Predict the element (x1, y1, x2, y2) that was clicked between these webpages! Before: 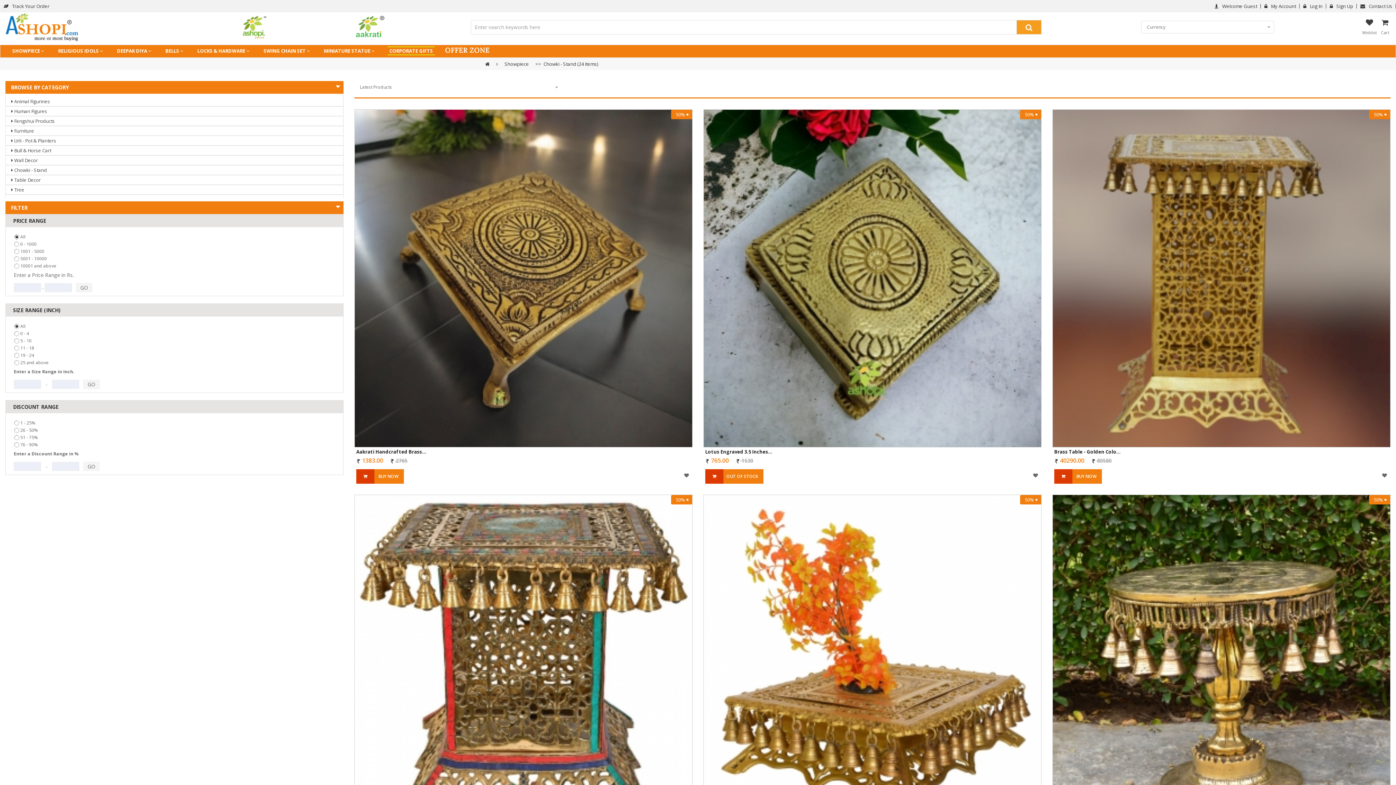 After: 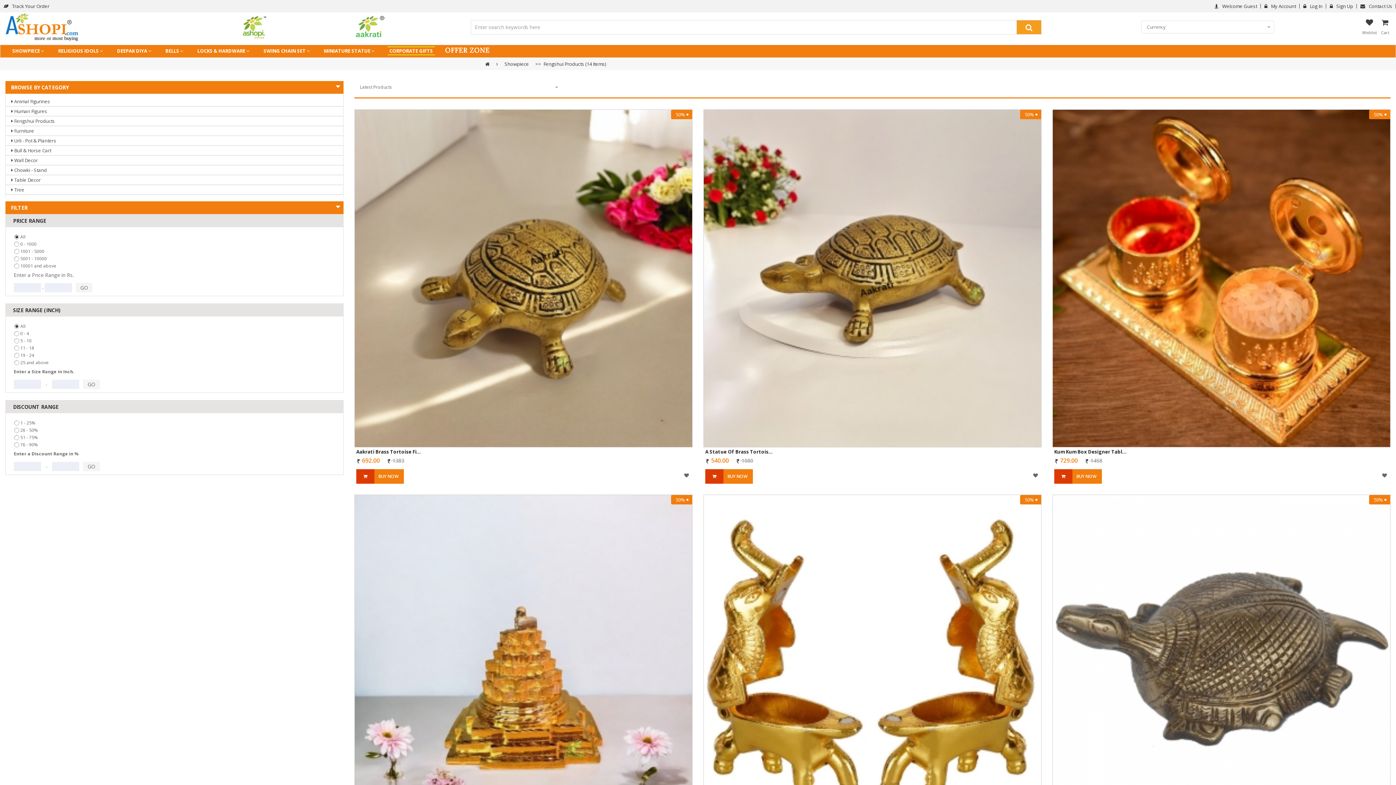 Action: bbox: (5, 116, 343, 125) label:  Fengshui Products